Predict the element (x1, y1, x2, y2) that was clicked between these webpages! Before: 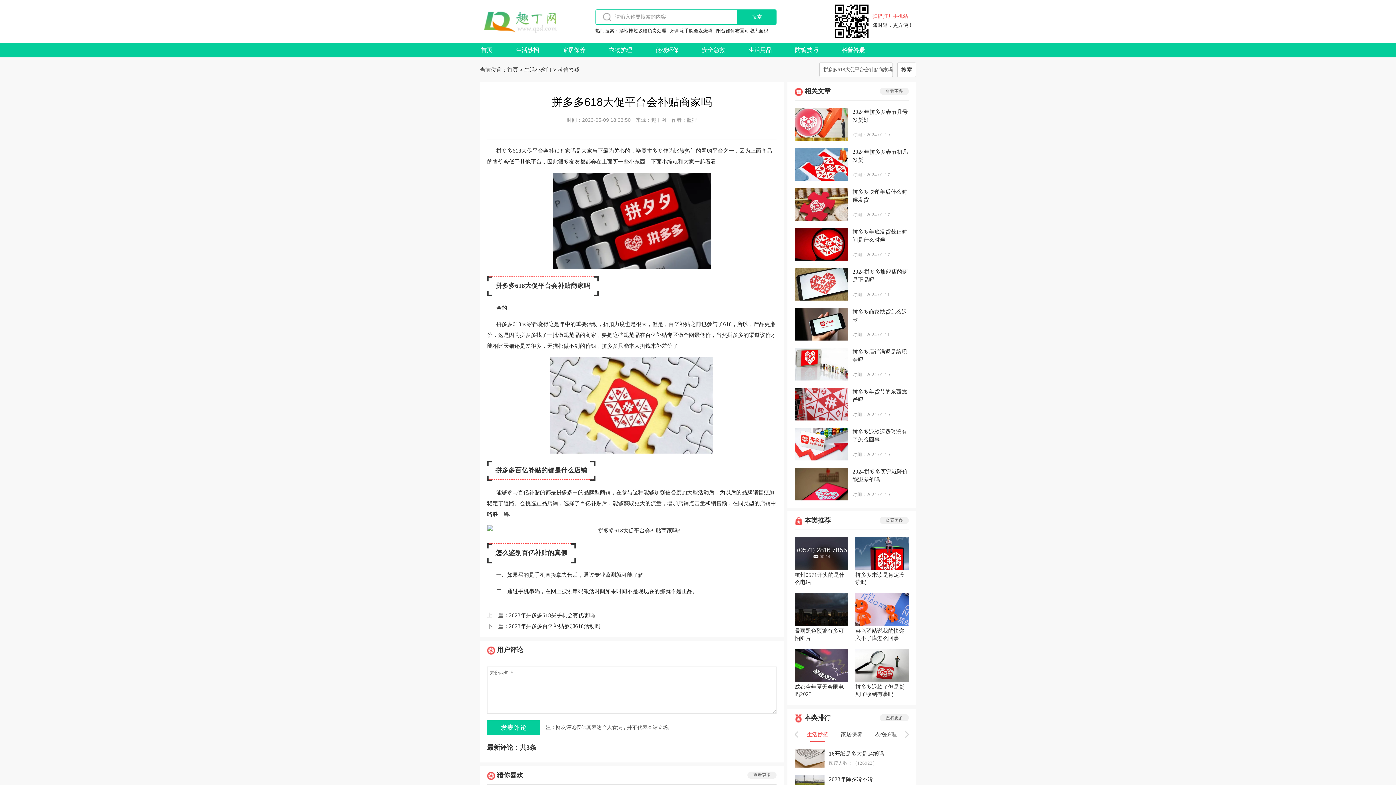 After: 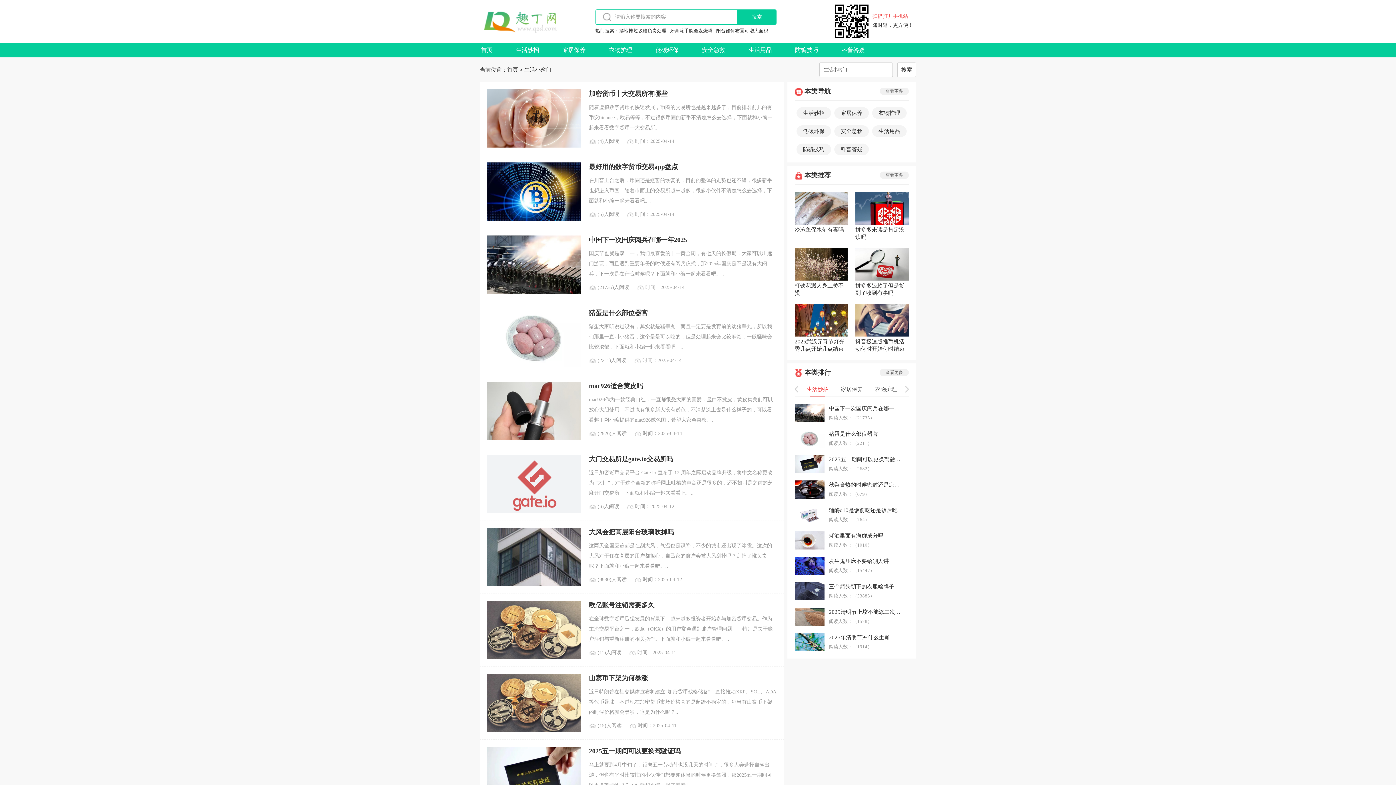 Action: bbox: (524, 66, 551, 72) label: 生活小窍门